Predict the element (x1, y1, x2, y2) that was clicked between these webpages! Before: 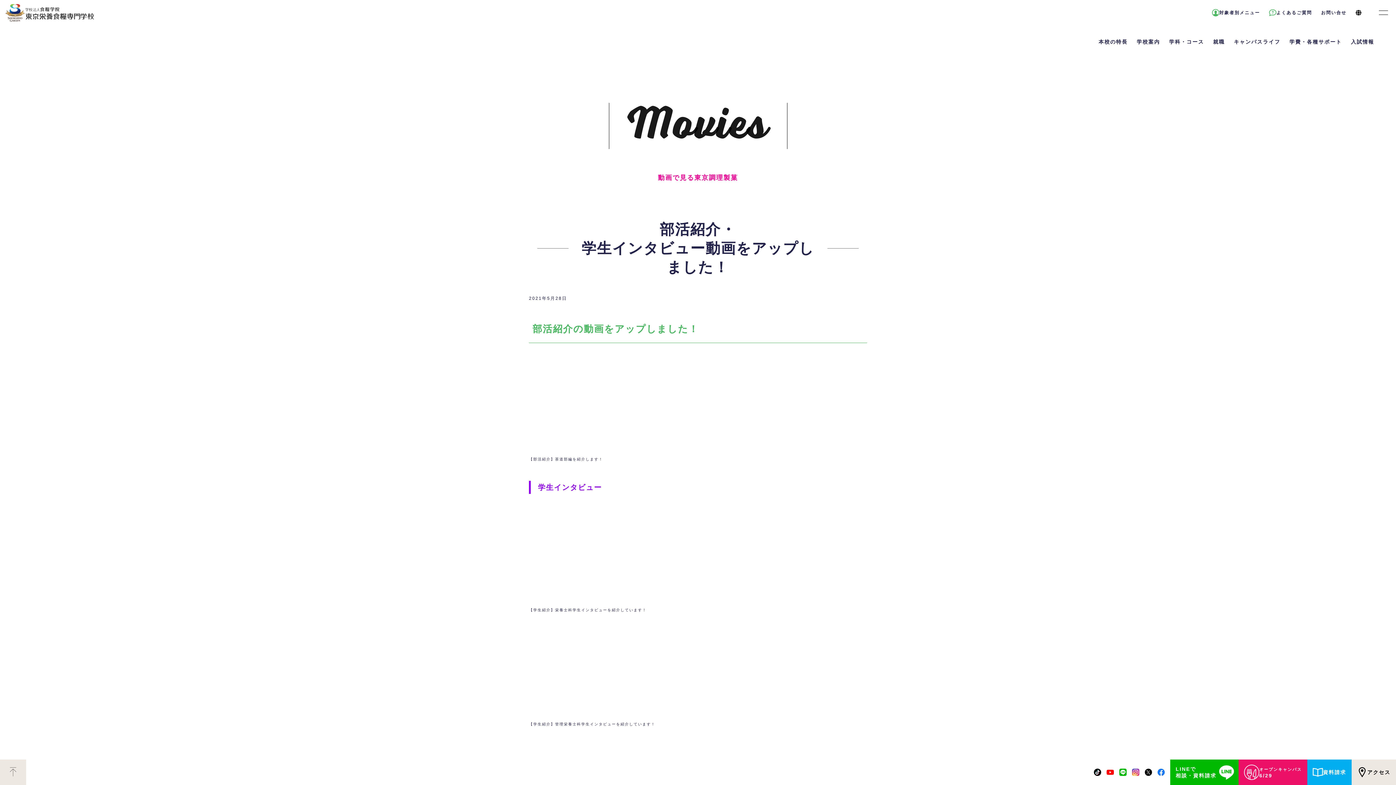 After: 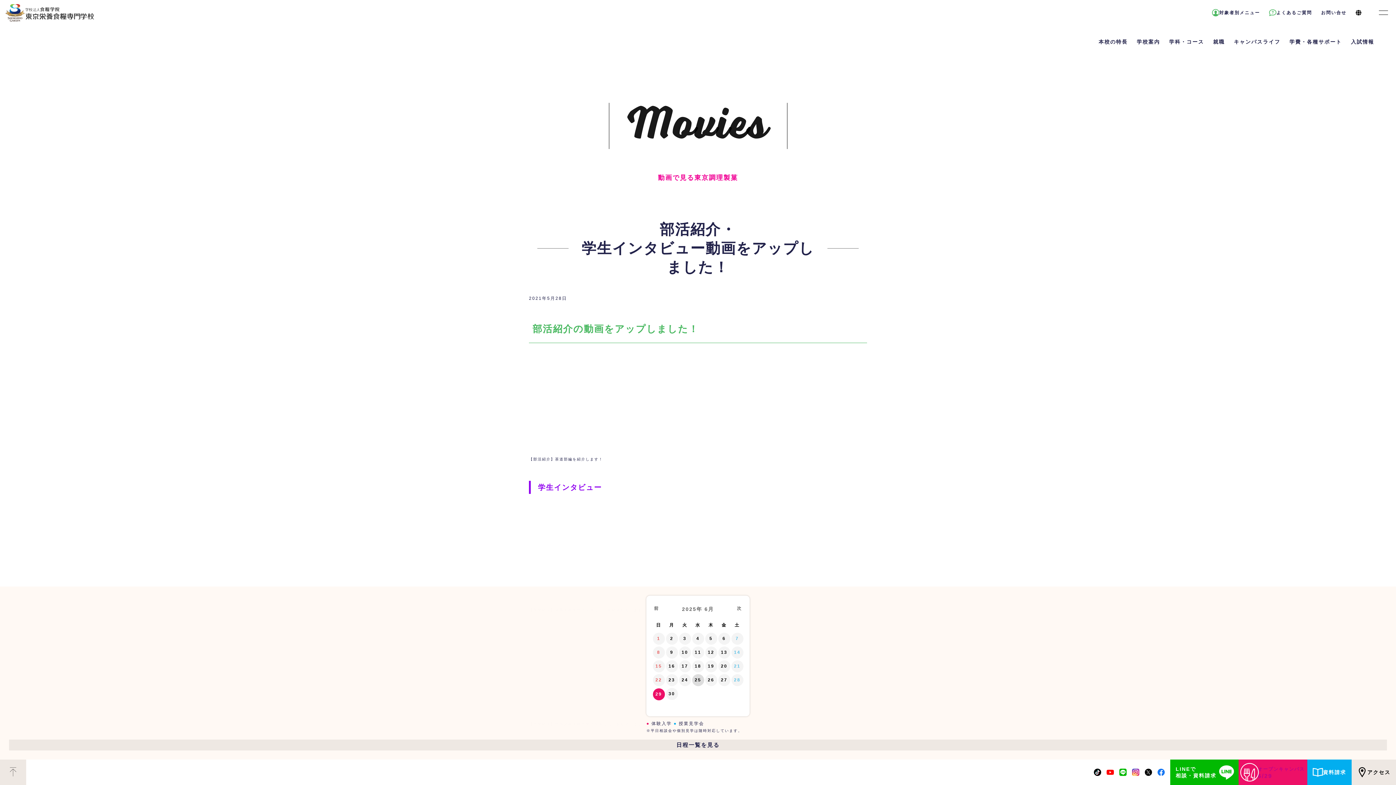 Action: bbox: (1238, 760, 1307, 785) label: オープンキャンパス
6/29